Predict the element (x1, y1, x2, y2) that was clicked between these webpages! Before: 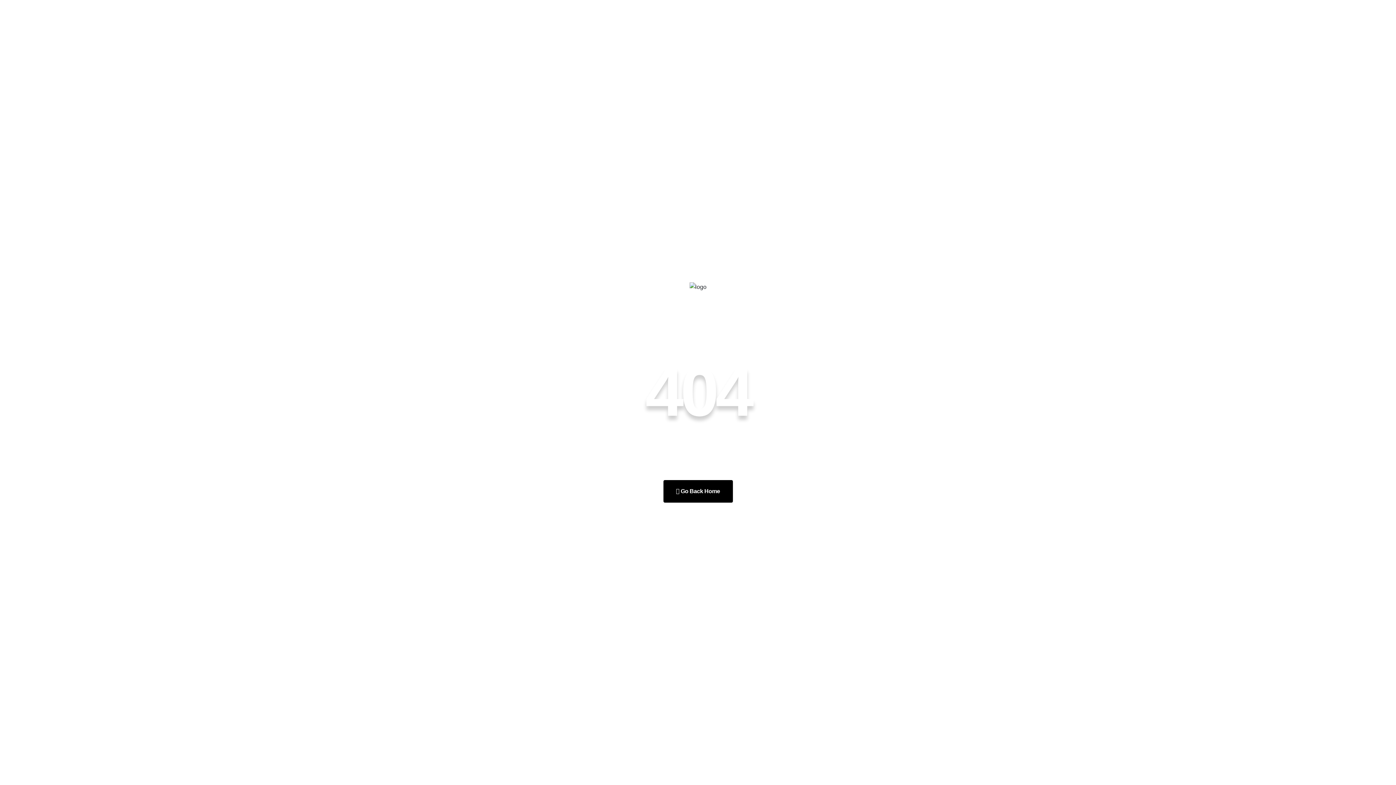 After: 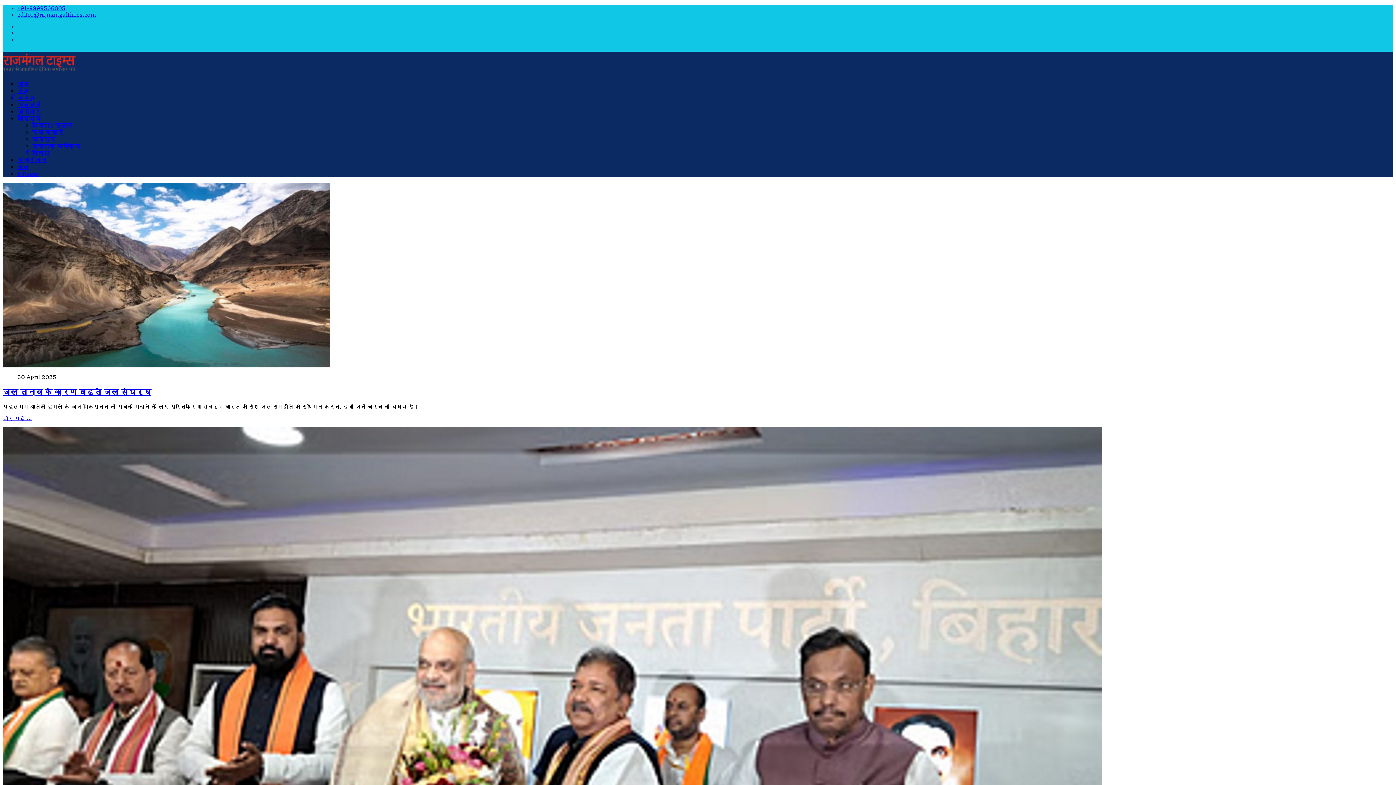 Action: label:  Go Back Home bbox: (663, 480, 732, 502)